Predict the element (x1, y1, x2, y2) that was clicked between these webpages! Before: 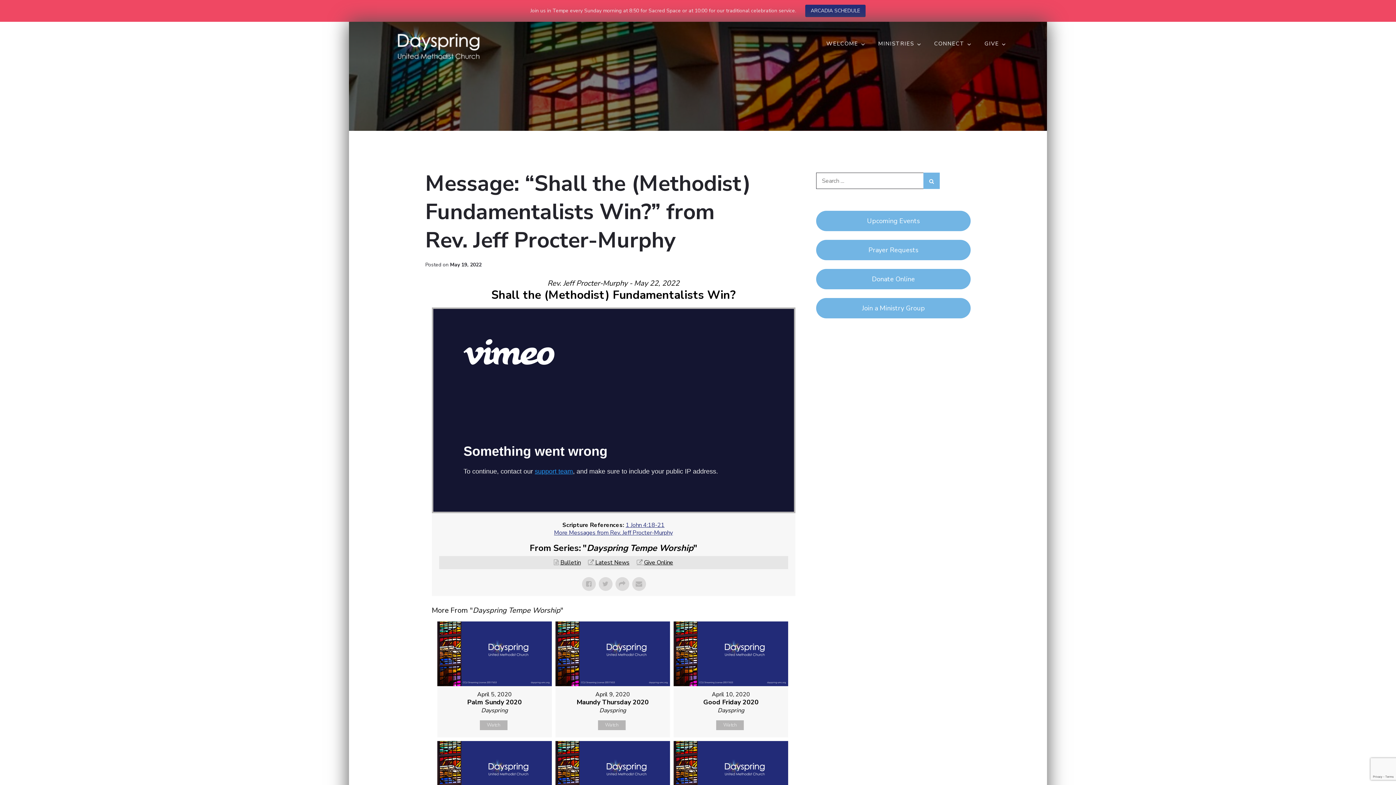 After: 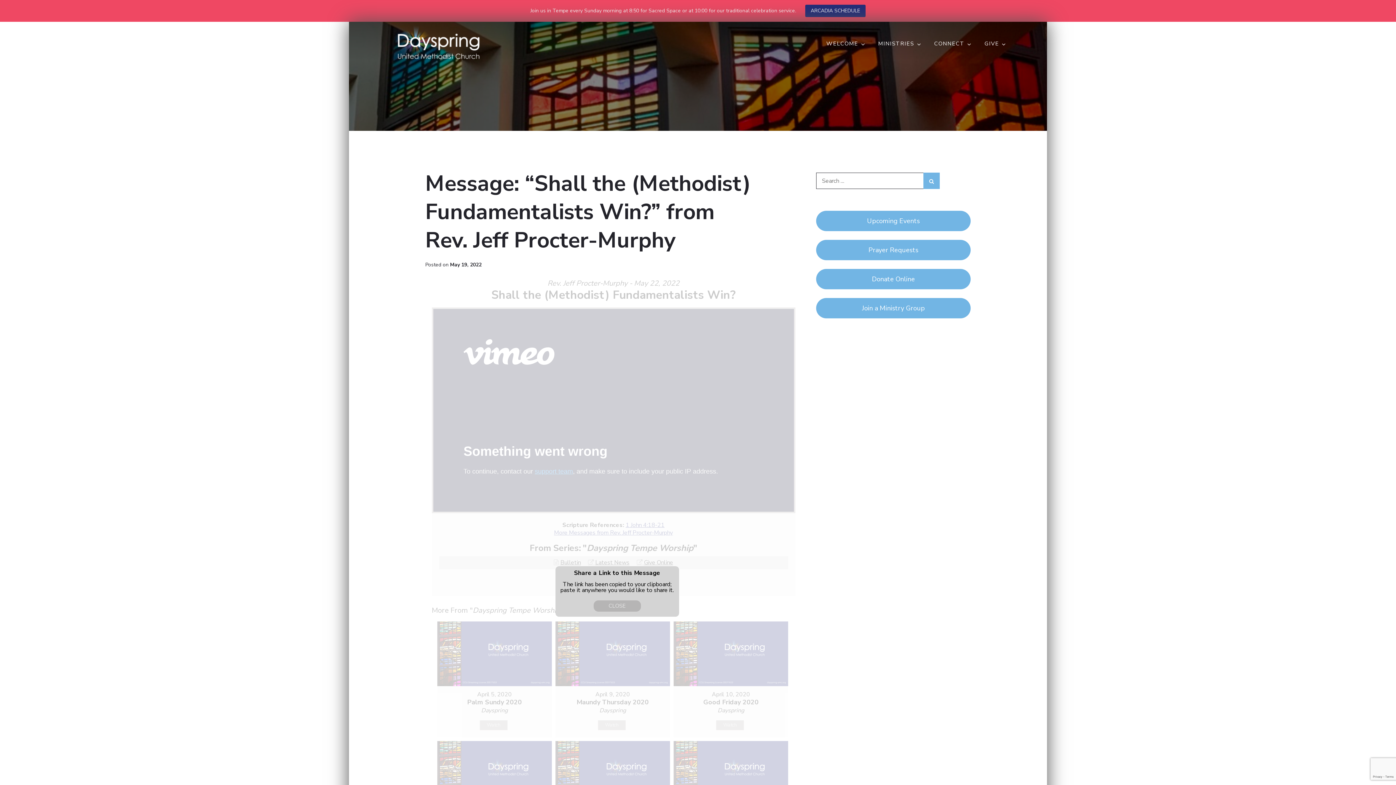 Action: bbox: (615, 577, 629, 591)